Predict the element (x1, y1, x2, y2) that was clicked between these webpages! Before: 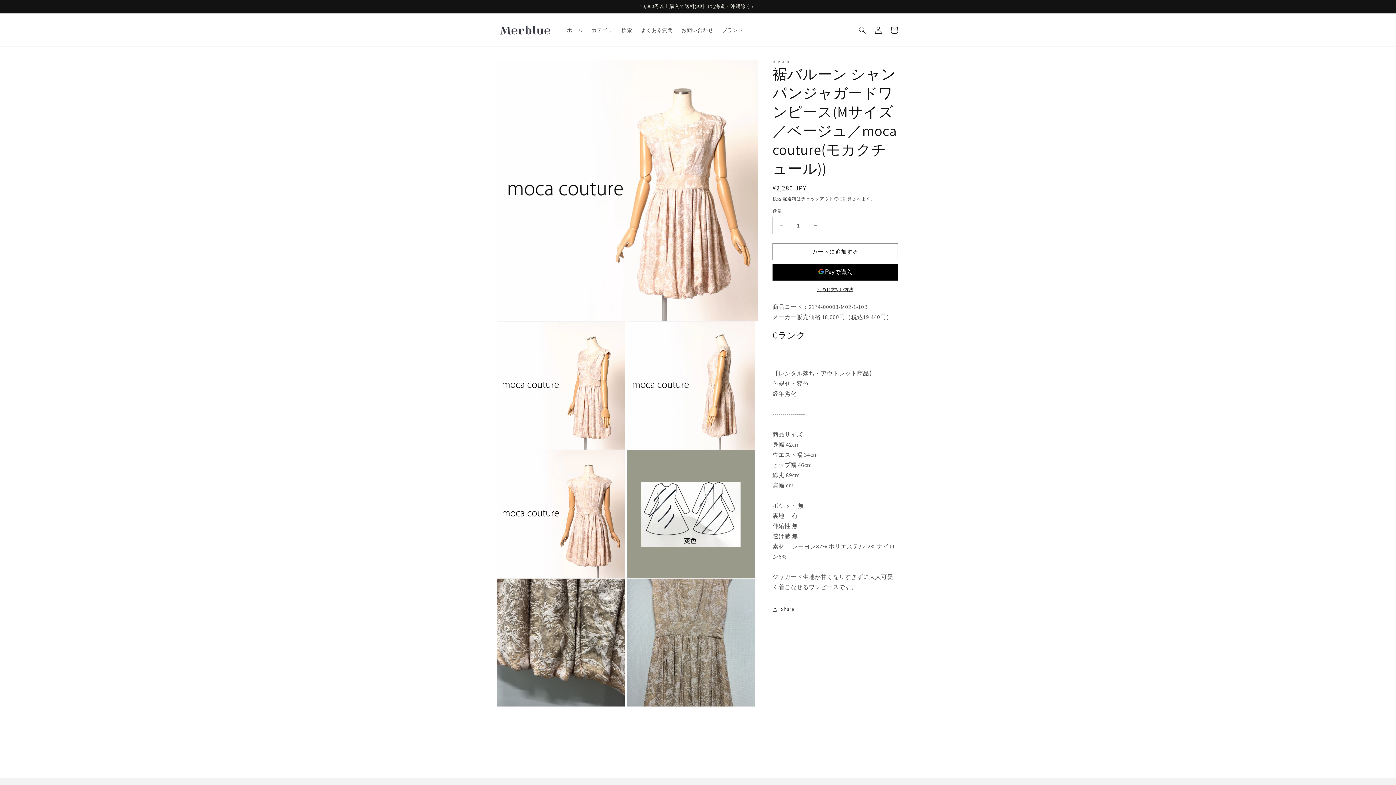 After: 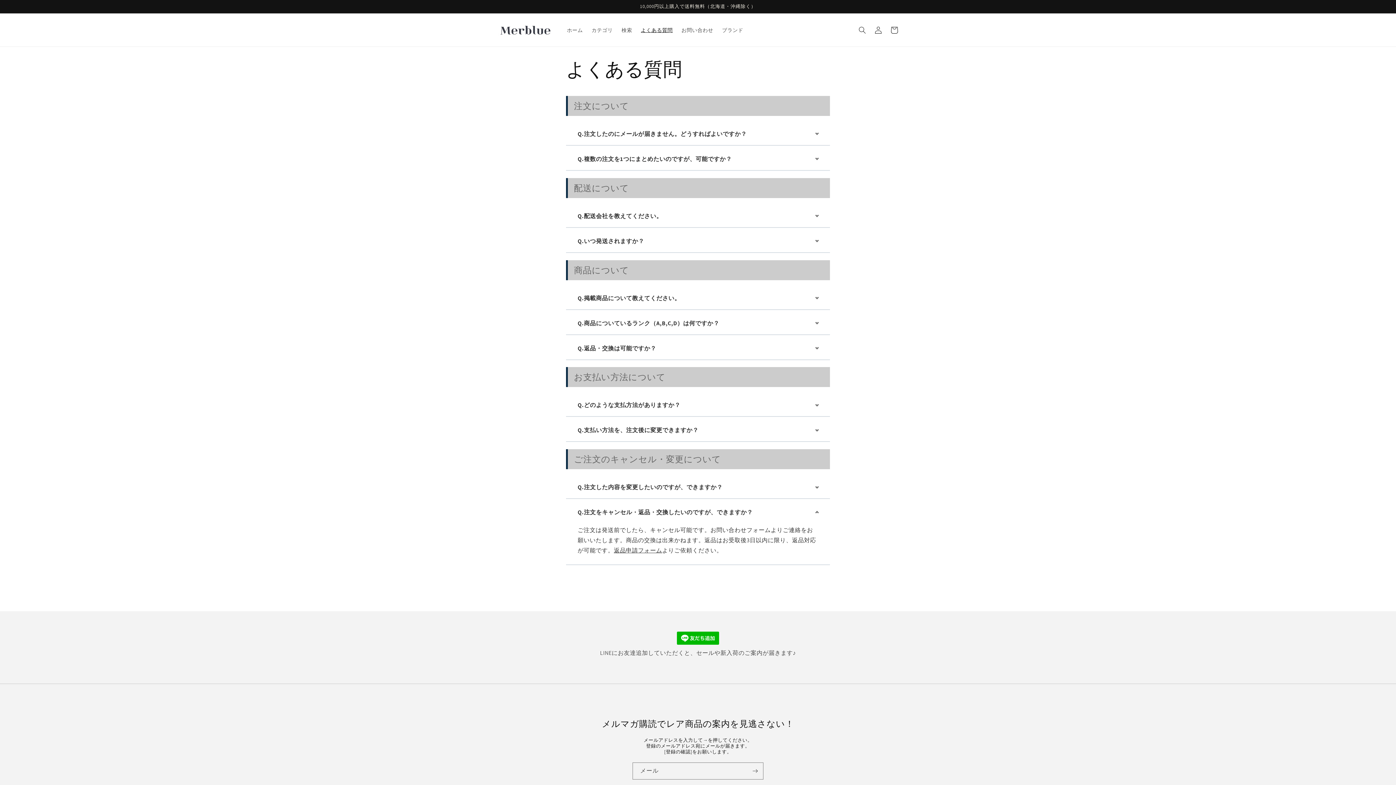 Action: label: よくある質問 bbox: (636, 22, 677, 37)